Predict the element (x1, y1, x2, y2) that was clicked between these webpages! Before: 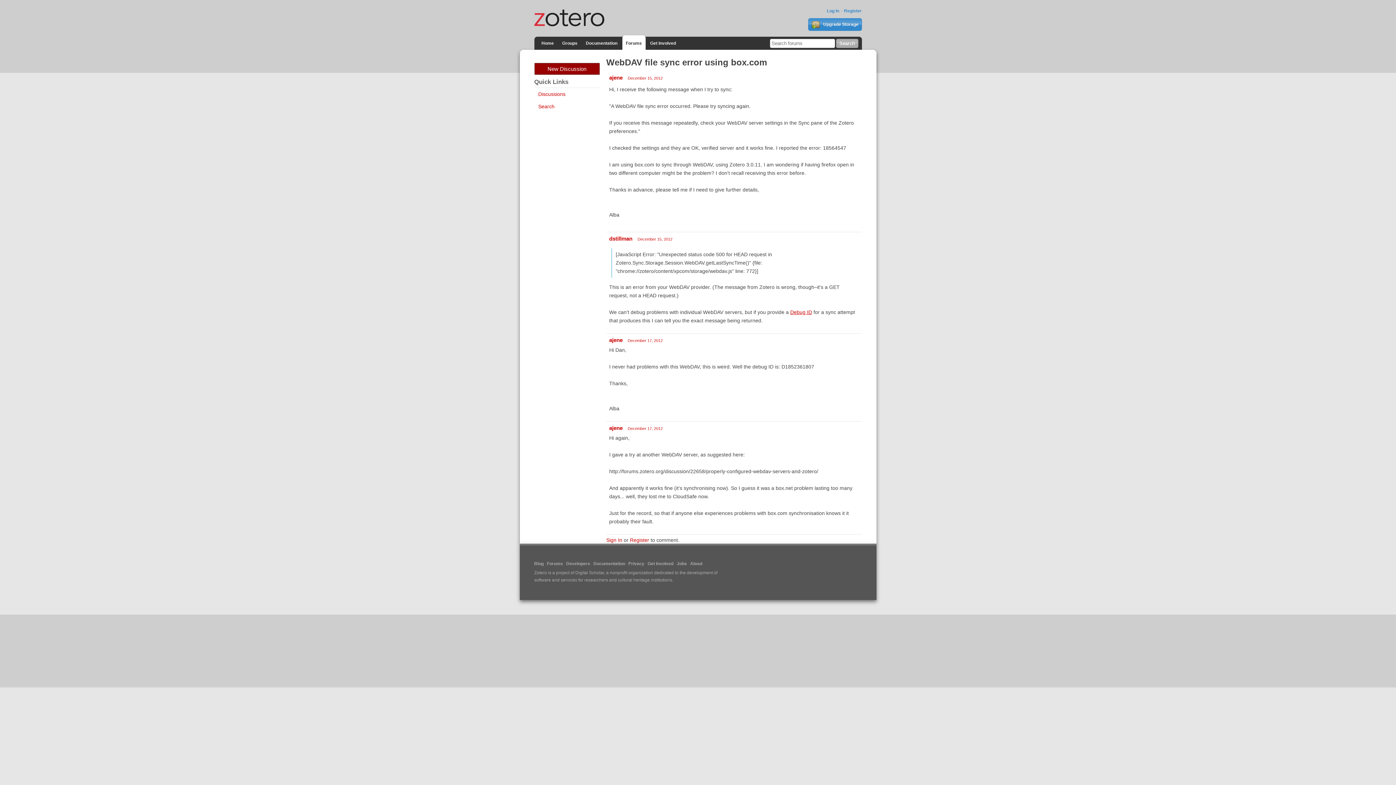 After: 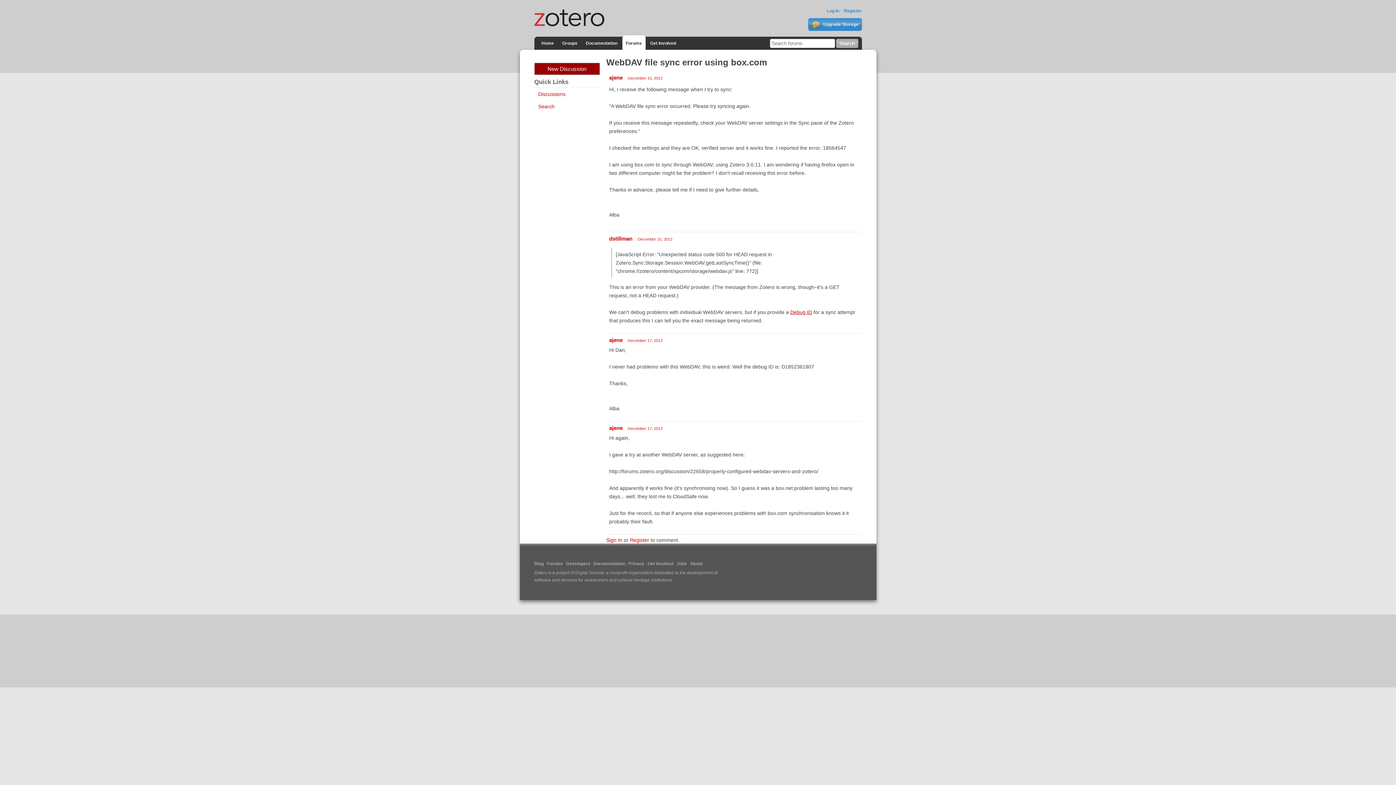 Action: bbox: (637, 237, 672, 241) label: December 15, 2012